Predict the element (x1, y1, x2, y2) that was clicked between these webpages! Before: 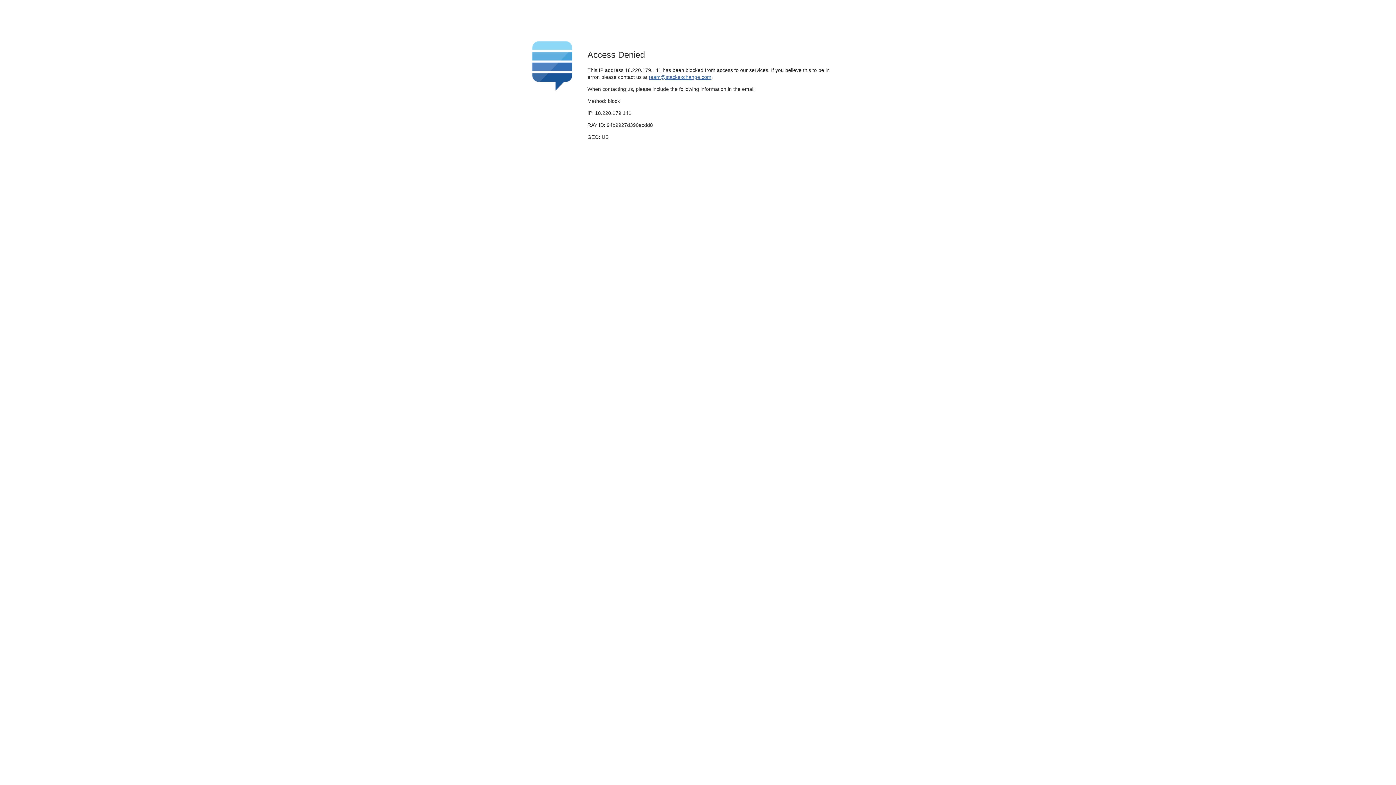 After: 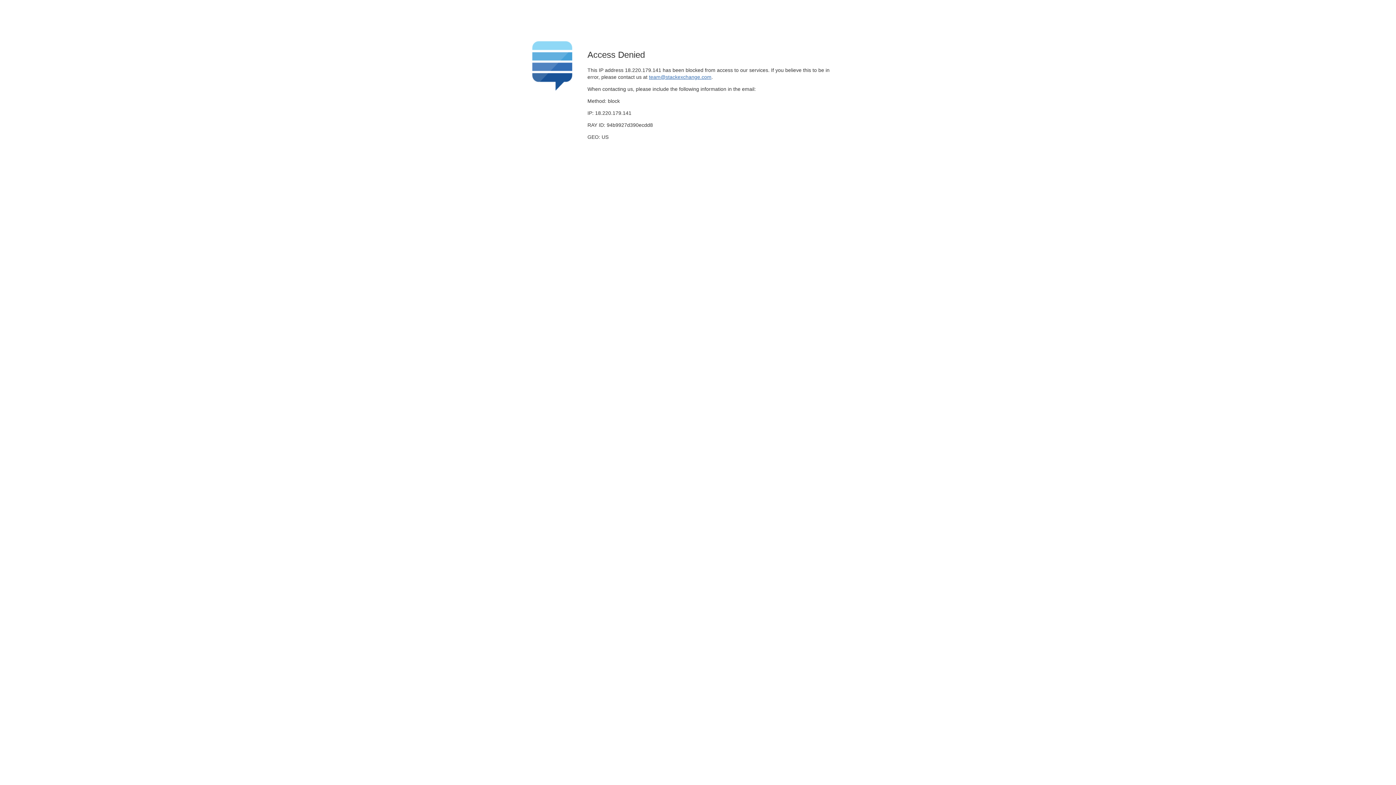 Action: label: team@stackexchange.com bbox: (649, 74, 711, 79)